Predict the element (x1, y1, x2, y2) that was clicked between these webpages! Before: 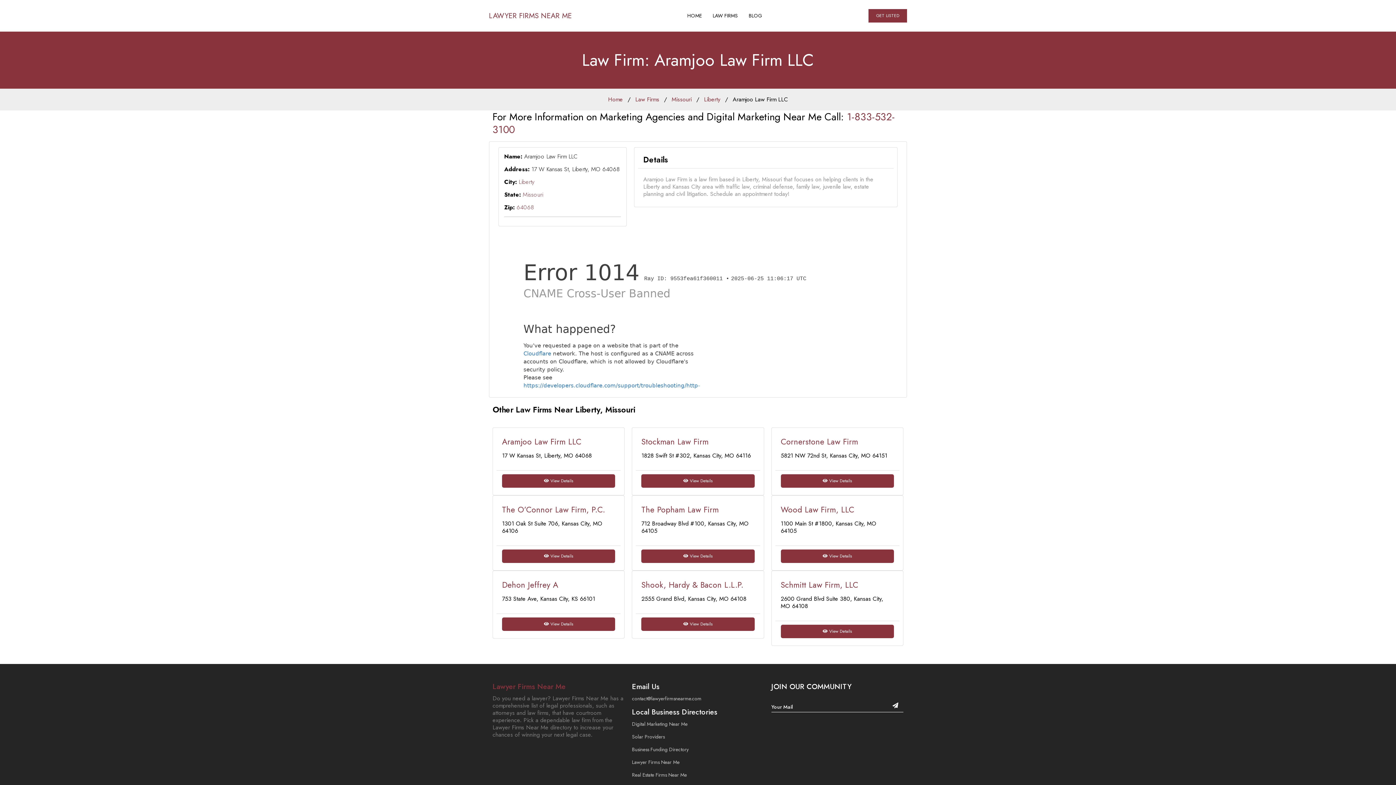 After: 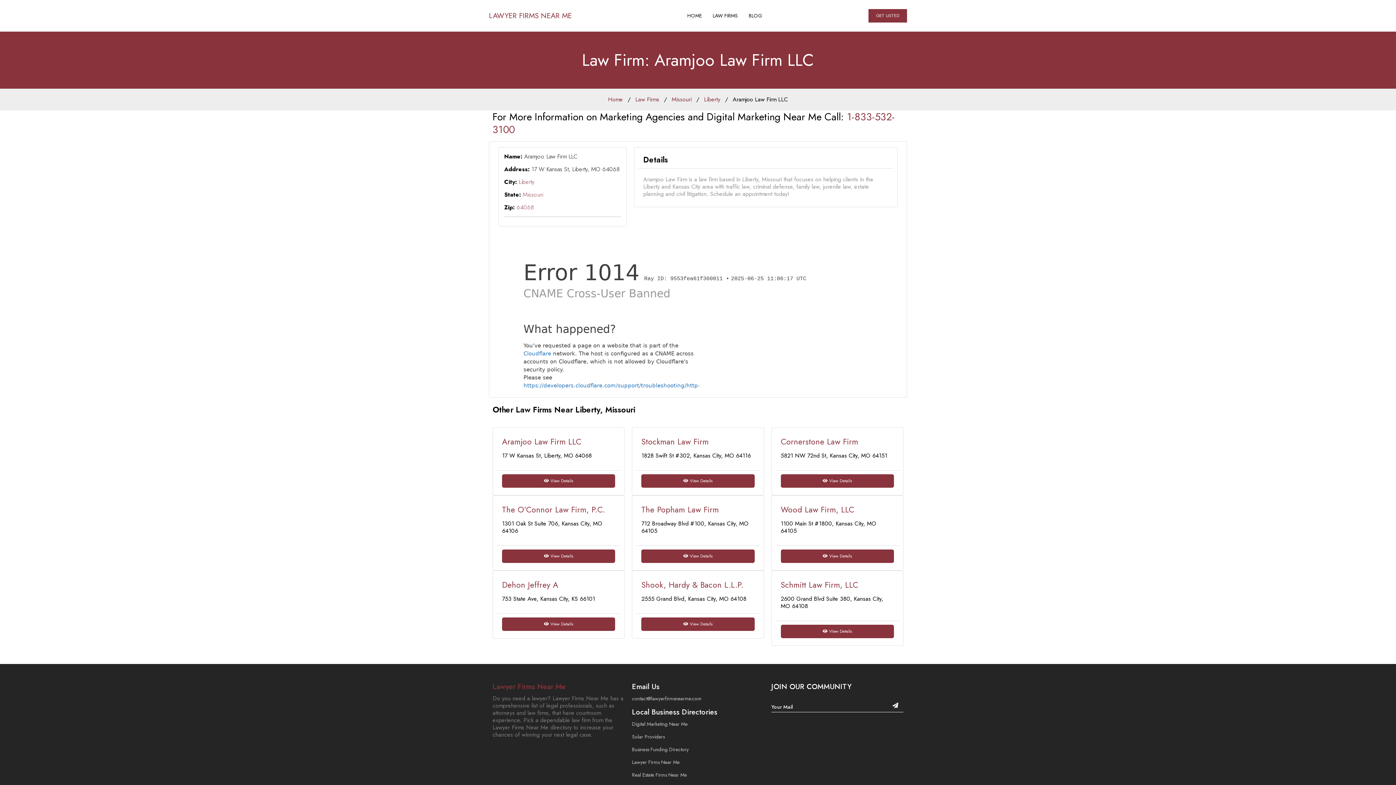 Action: label: Aramjoo Law Firm LLC bbox: (732, 95, 788, 103)